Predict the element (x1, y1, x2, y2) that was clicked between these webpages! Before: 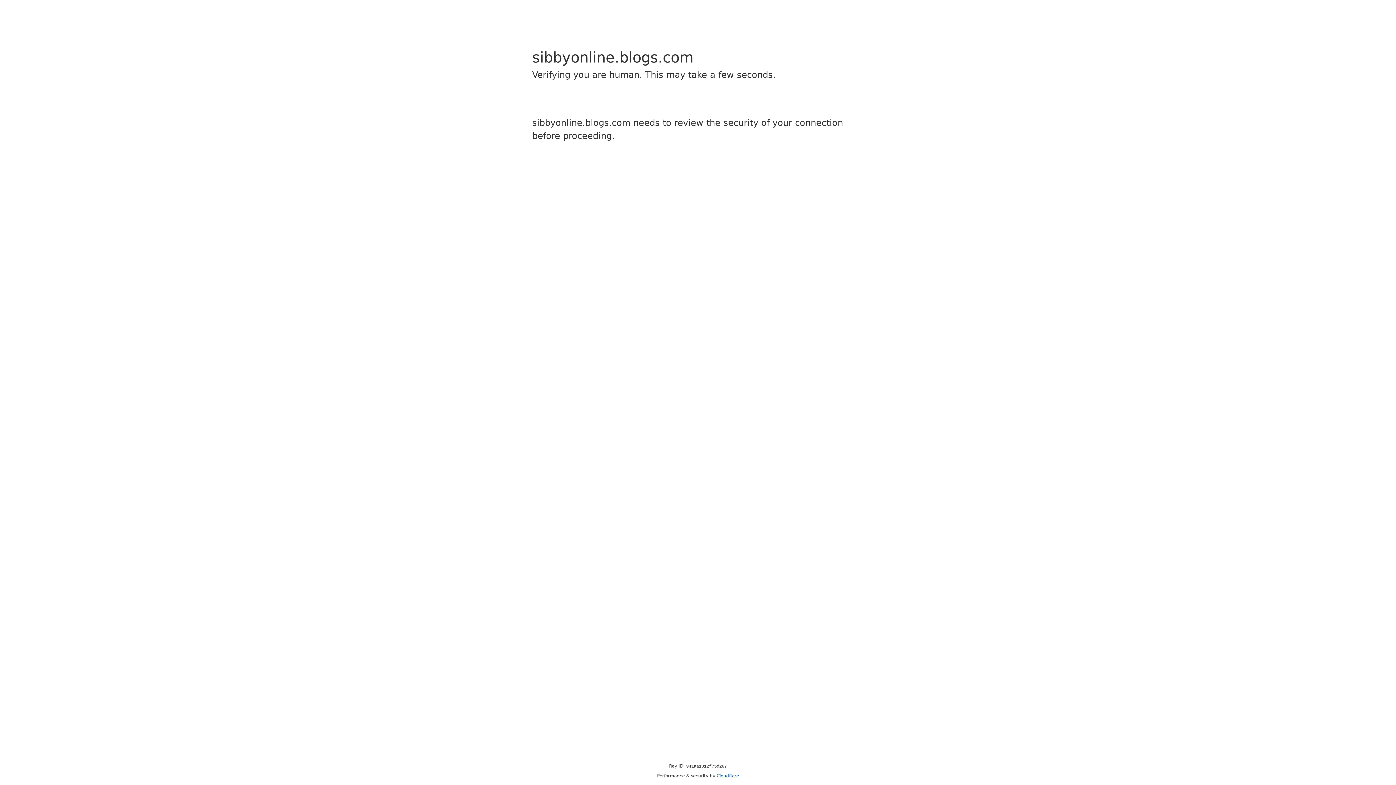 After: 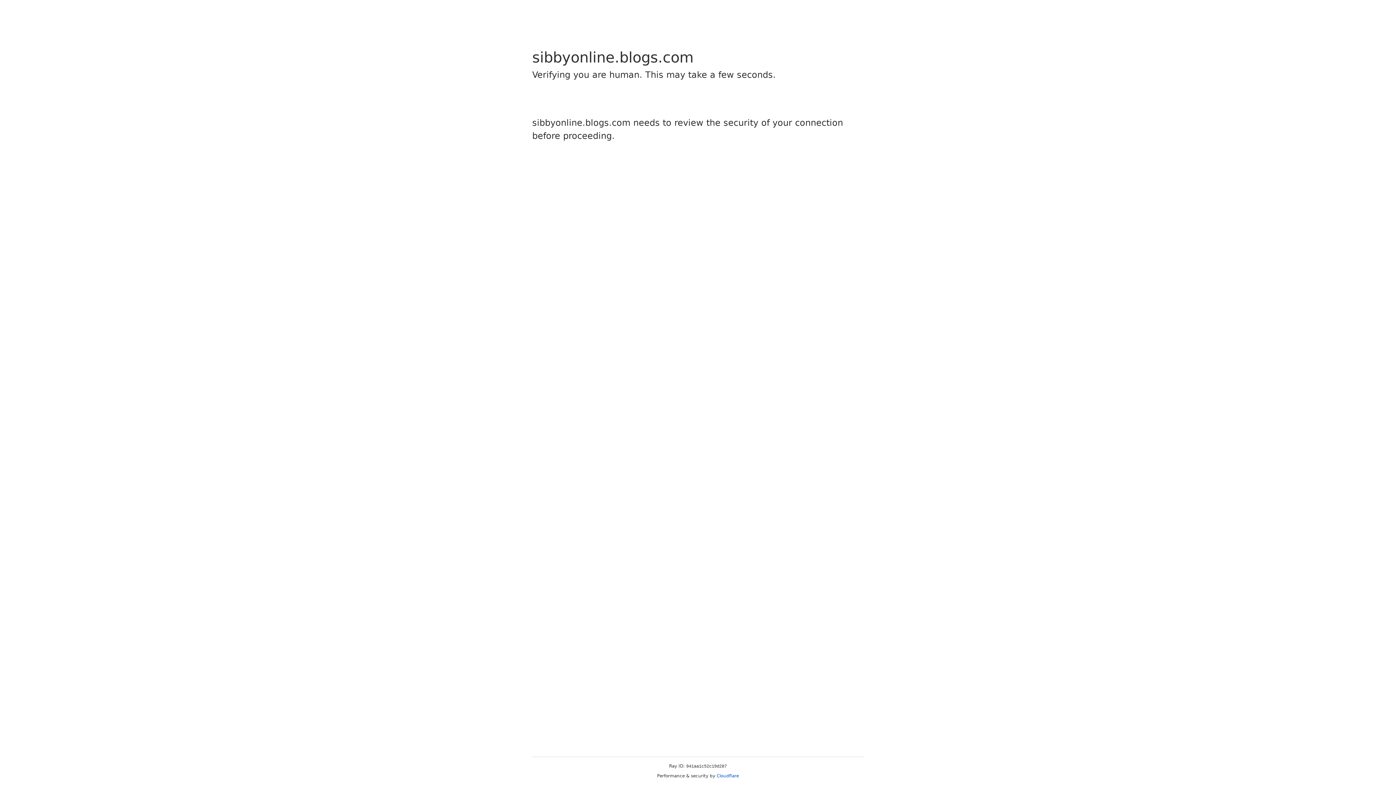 Action: label: Cloudflare bbox: (716, 773, 739, 778)